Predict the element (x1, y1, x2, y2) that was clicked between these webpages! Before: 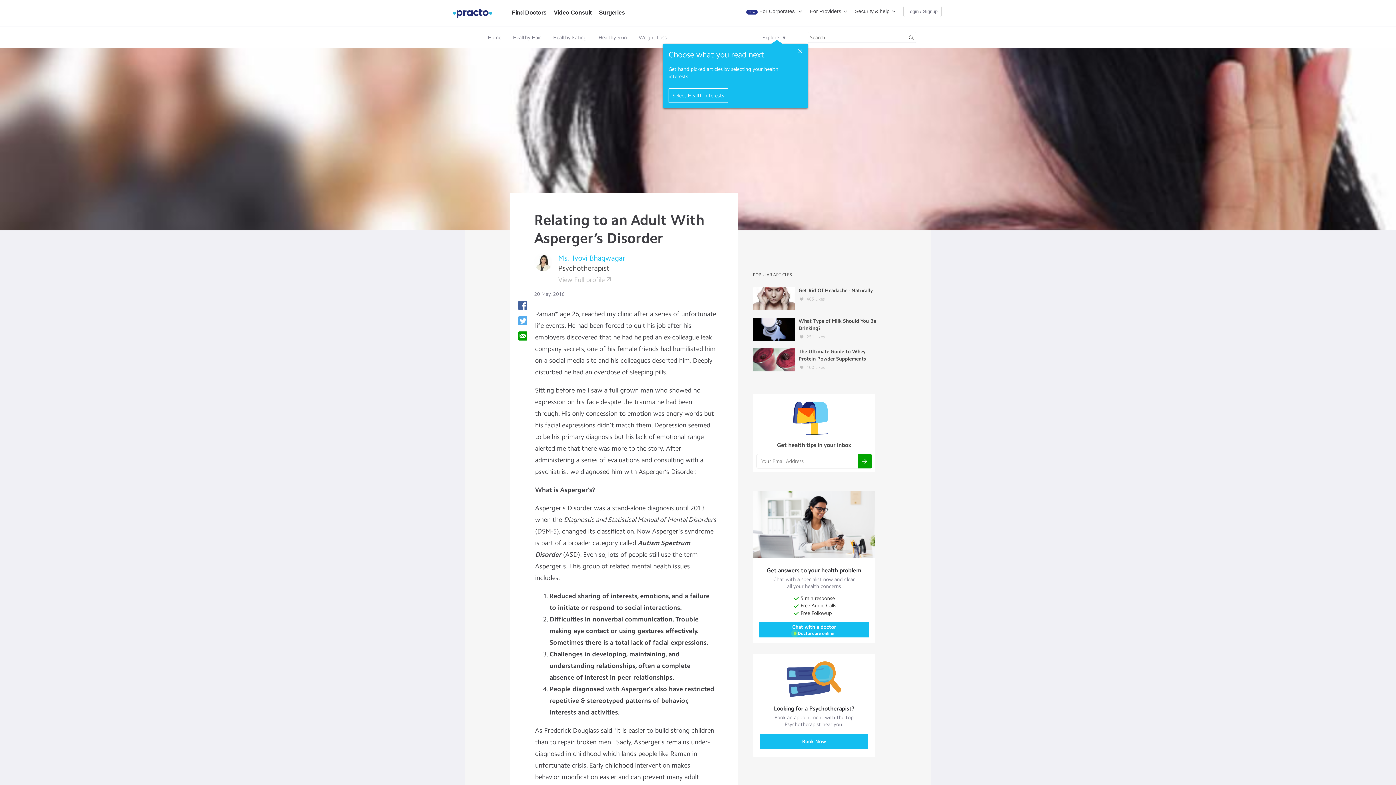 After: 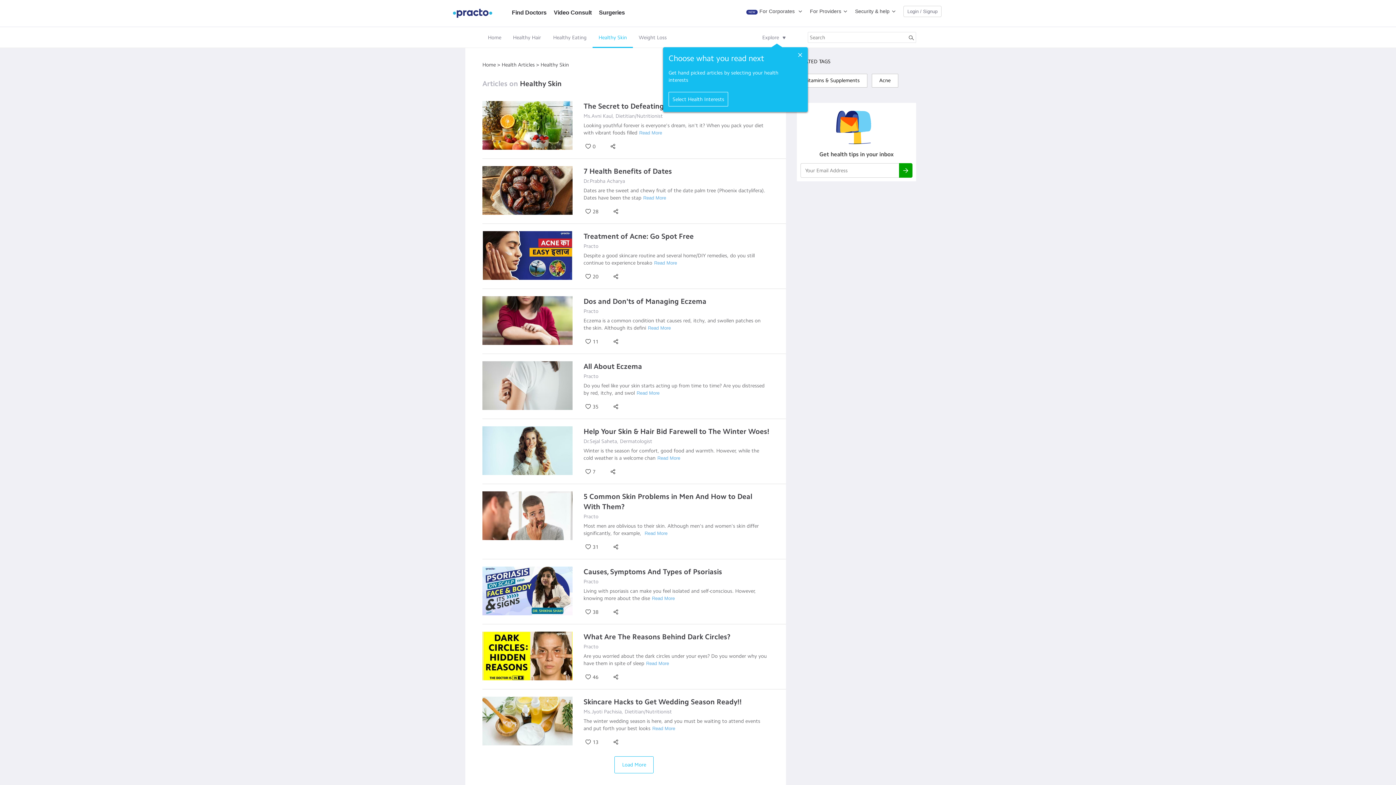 Action: label: Healthy Skin bbox: (598, 34, 627, 40)